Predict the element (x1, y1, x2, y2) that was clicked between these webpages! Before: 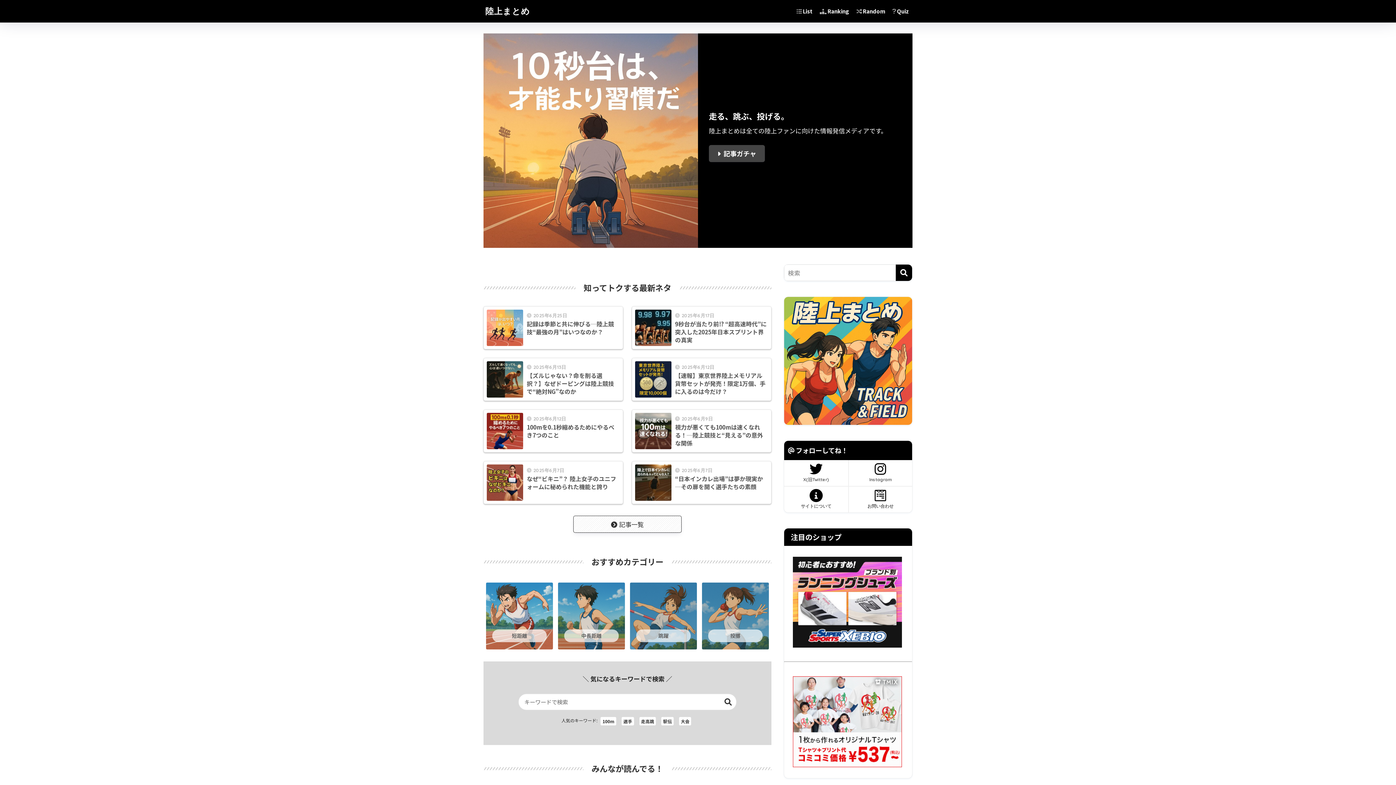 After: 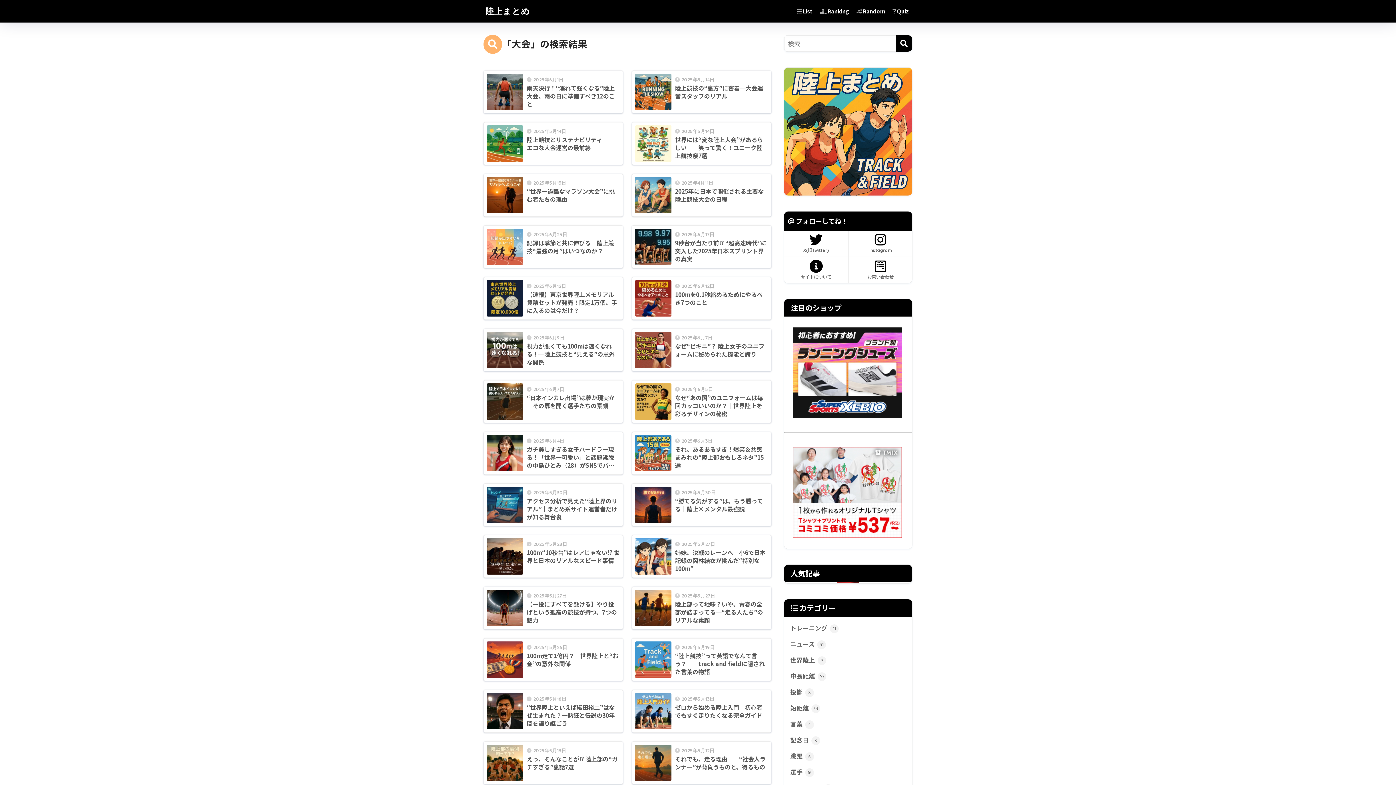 Action: label: 大会 bbox: (680, 718, 689, 724)